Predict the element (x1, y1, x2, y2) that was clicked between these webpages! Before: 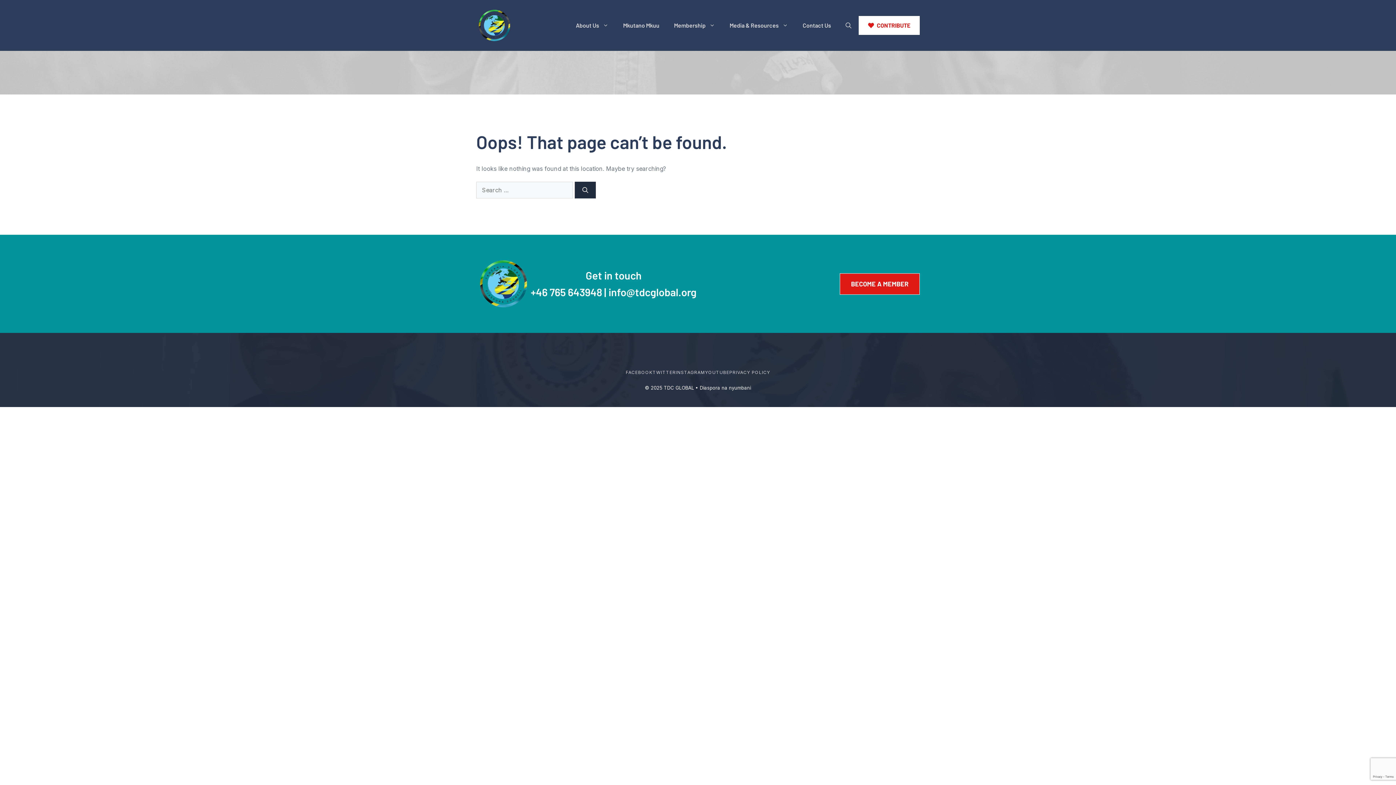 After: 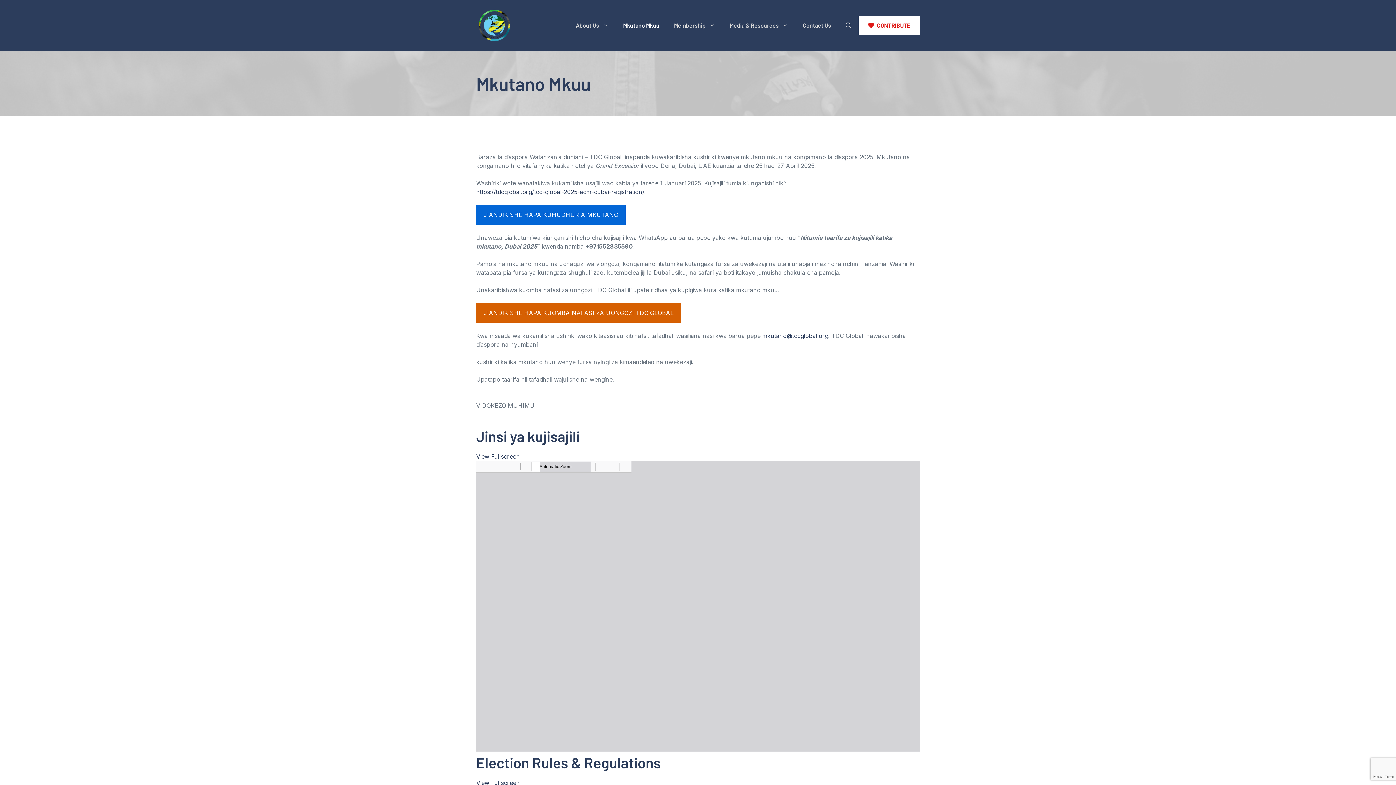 Action: label: Mkutano Mkuu bbox: (616, 14, 666, 36)